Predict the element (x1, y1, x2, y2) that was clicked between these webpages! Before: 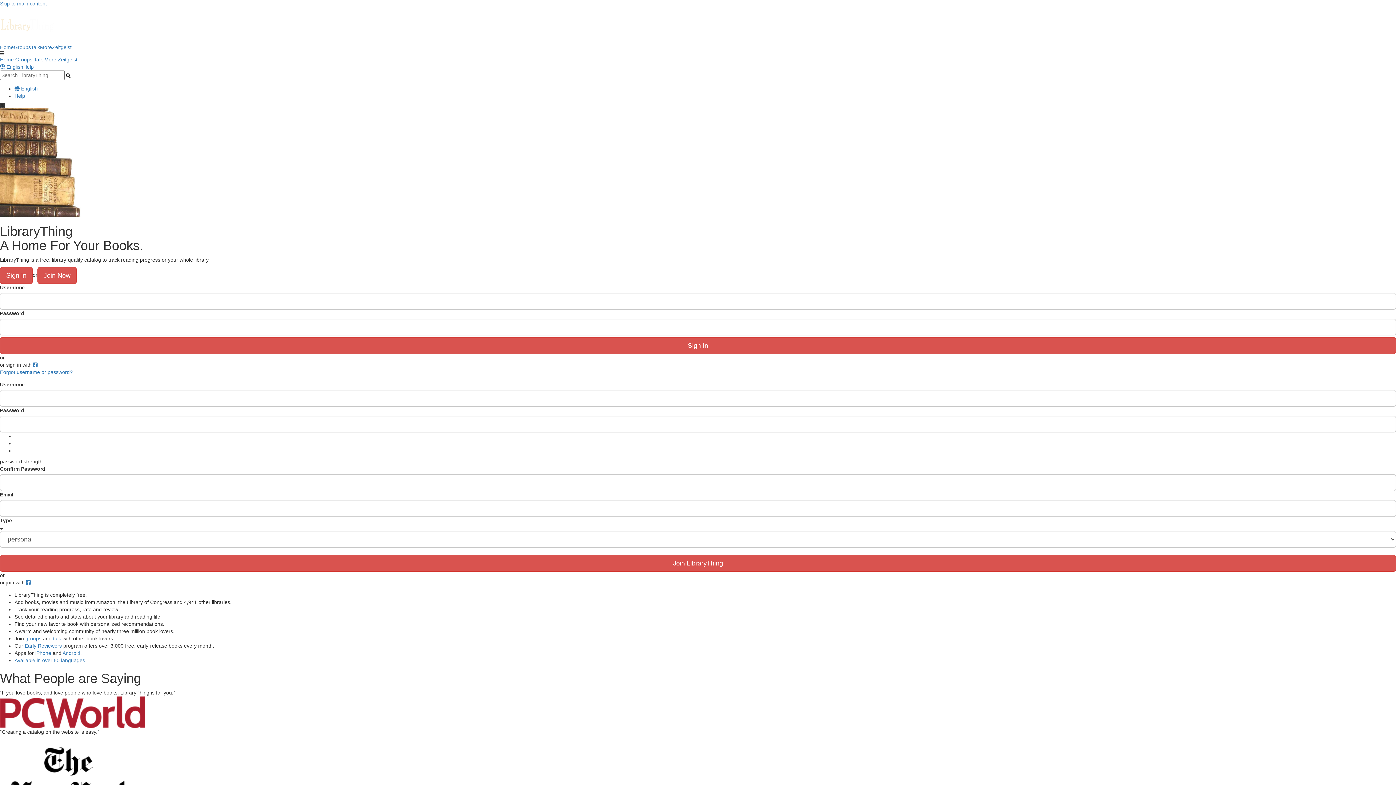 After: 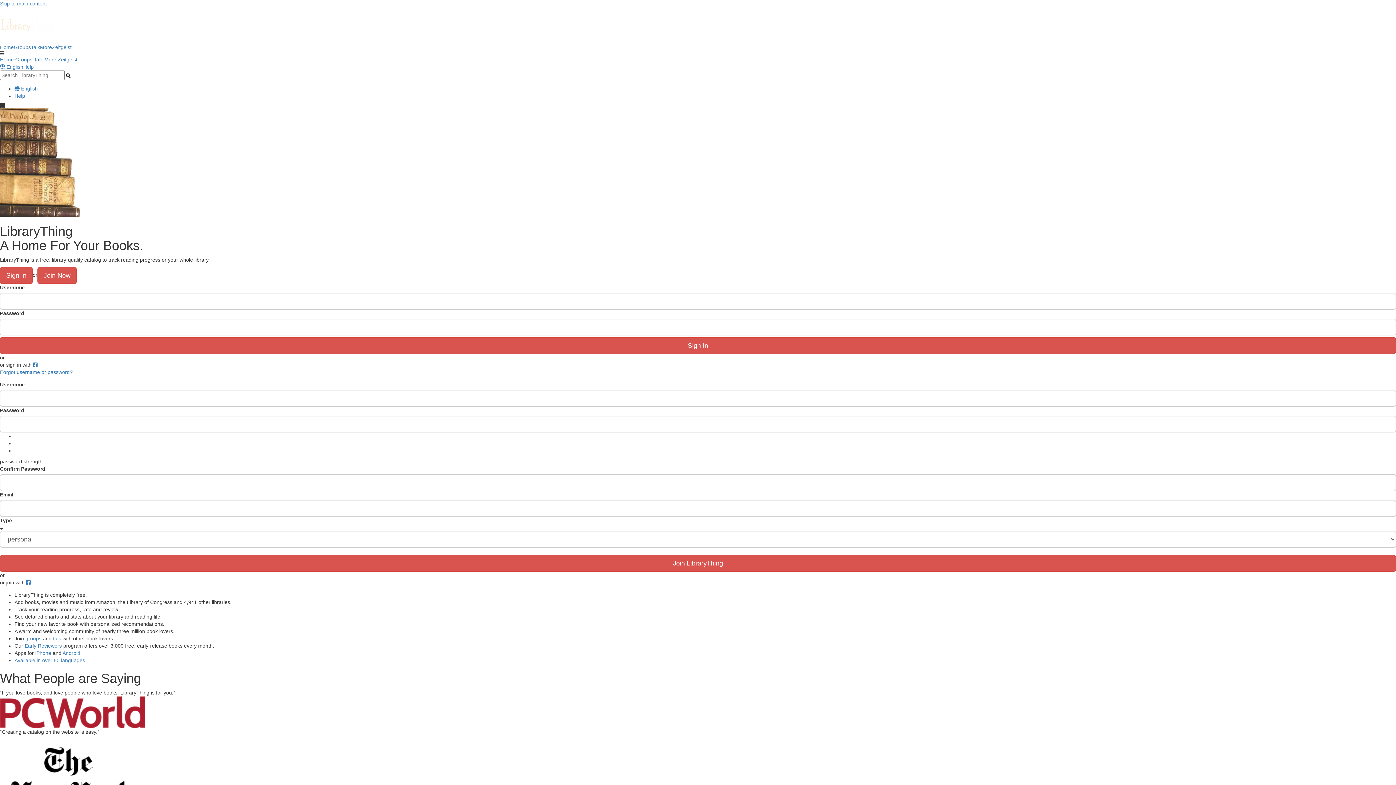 Action: label: Groups bbox: (13, 44, 30, 50)